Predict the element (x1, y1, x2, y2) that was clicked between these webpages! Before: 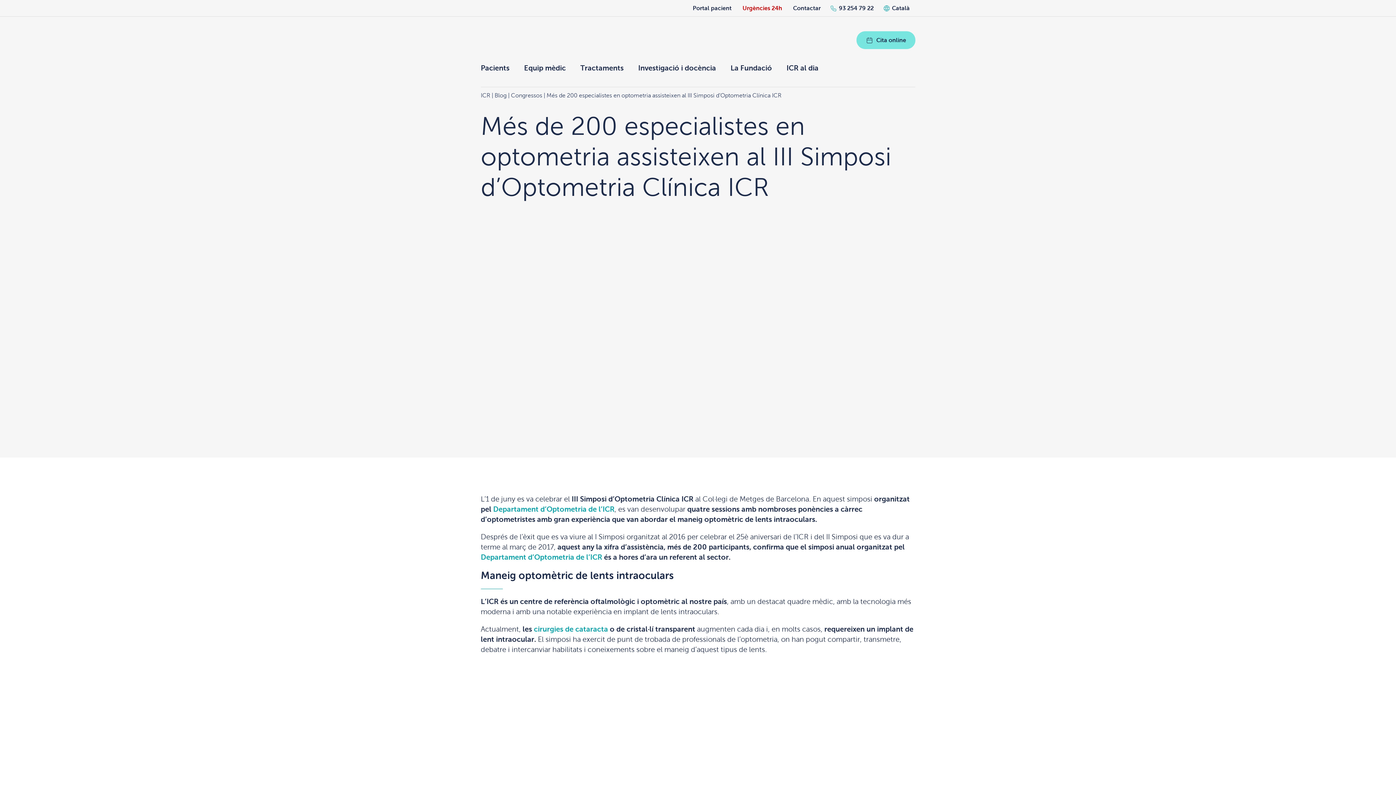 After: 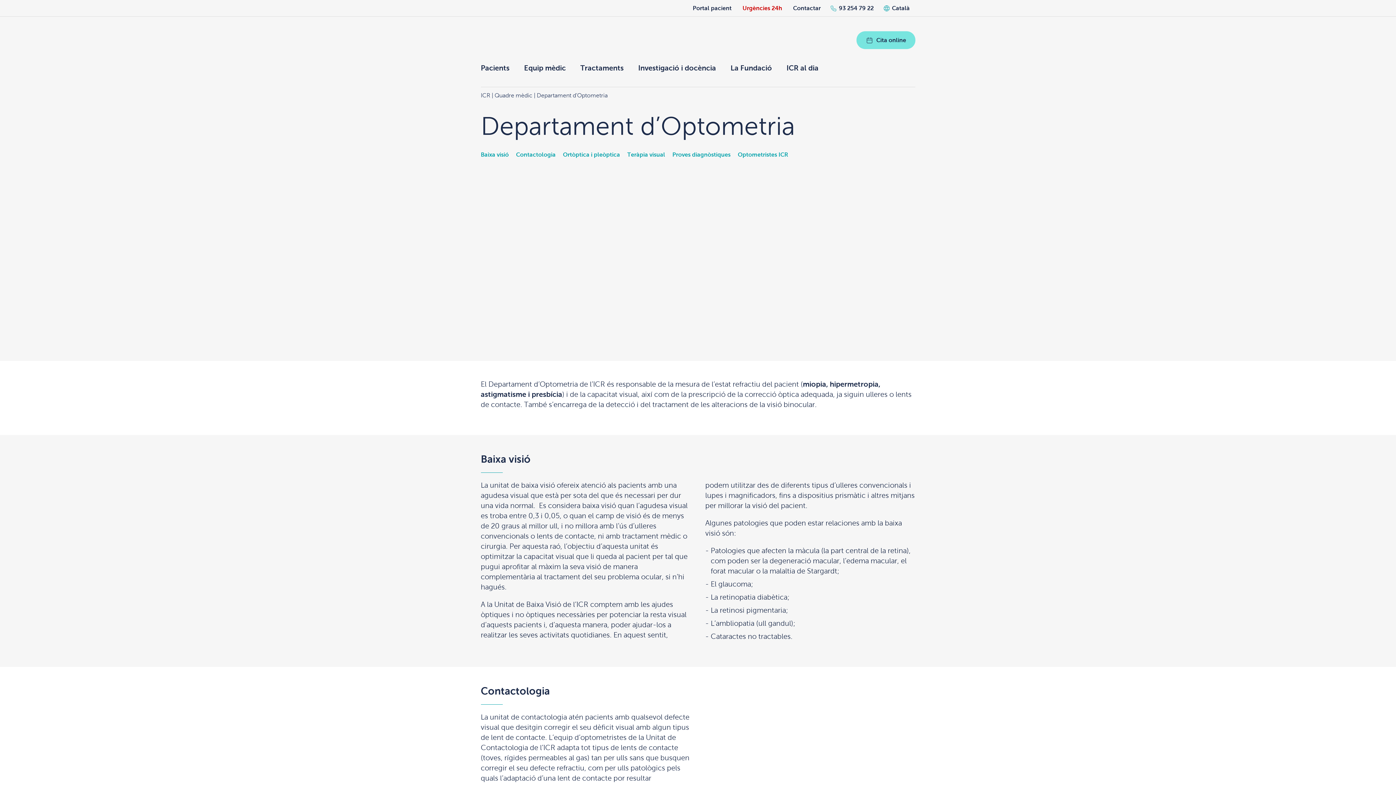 Action: bbox: (480, 553, 602, 561) label:  Departament d’Optometria de l’ICR